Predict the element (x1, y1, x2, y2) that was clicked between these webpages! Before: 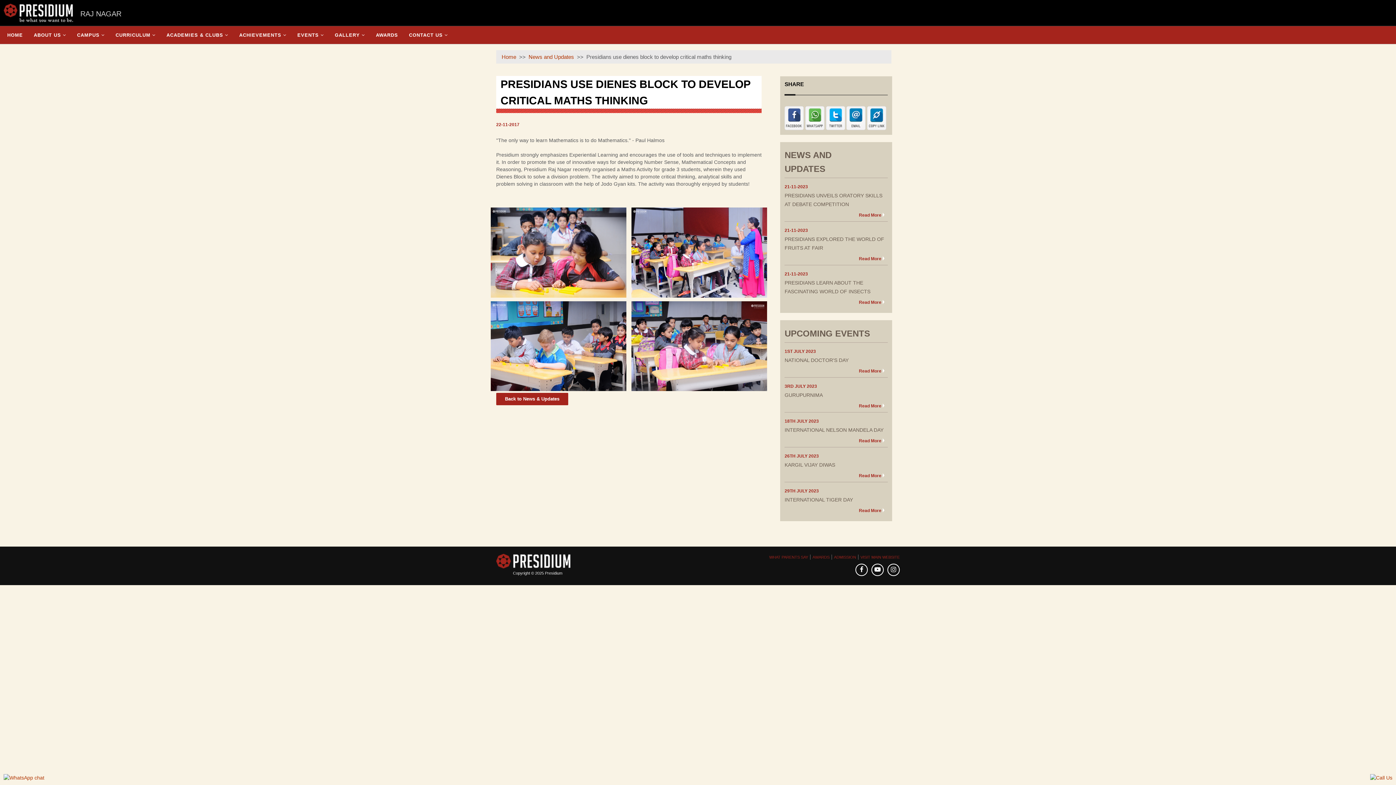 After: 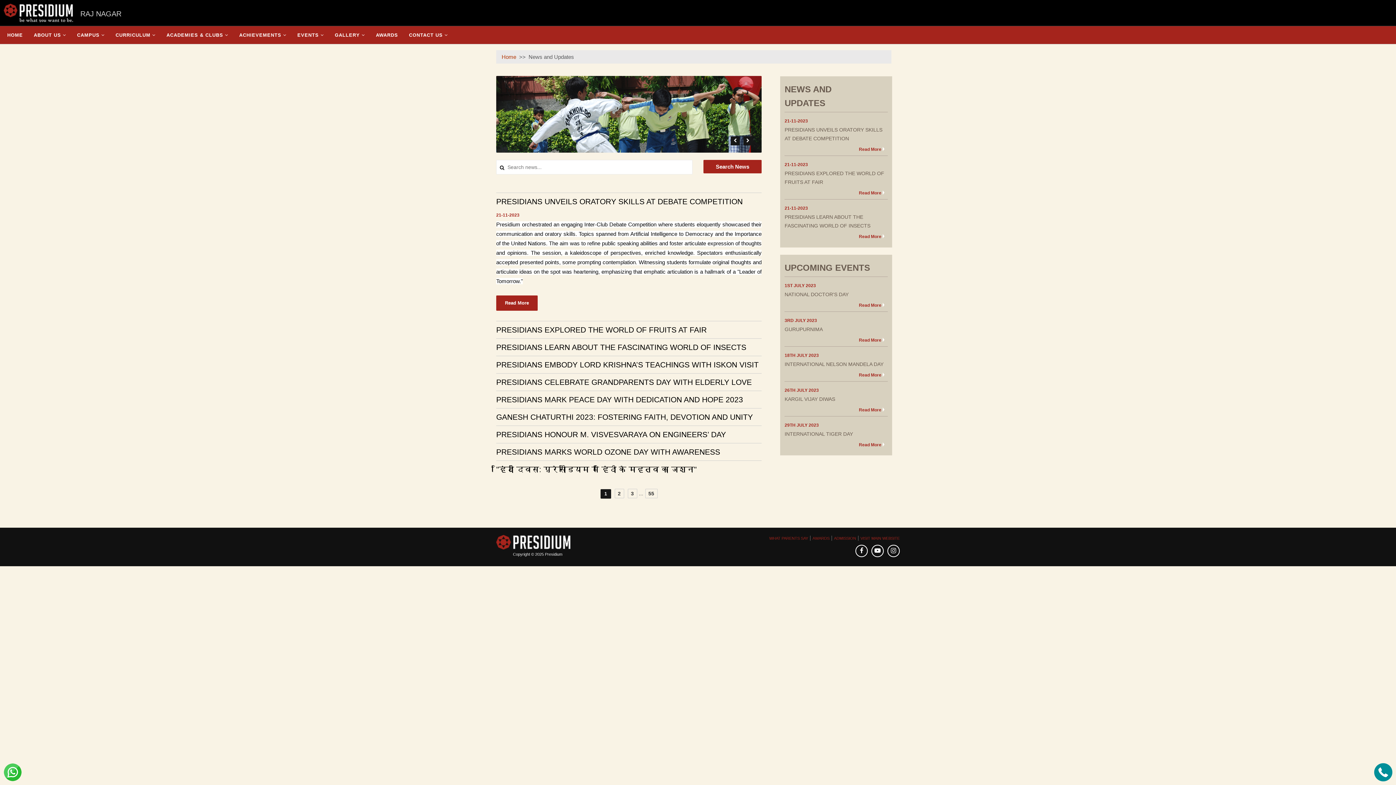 Action: label: News and Updates bbox: (528, 53, 574, 60)